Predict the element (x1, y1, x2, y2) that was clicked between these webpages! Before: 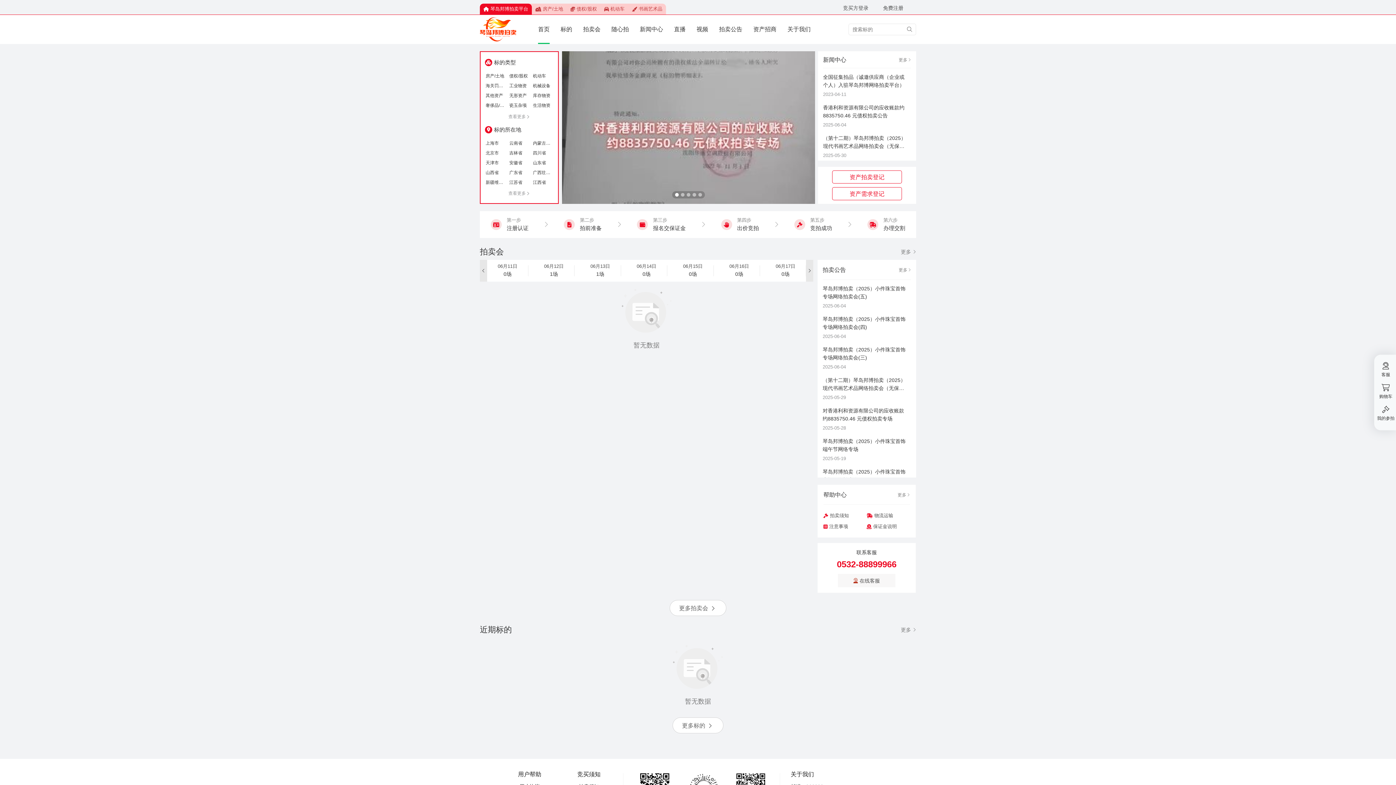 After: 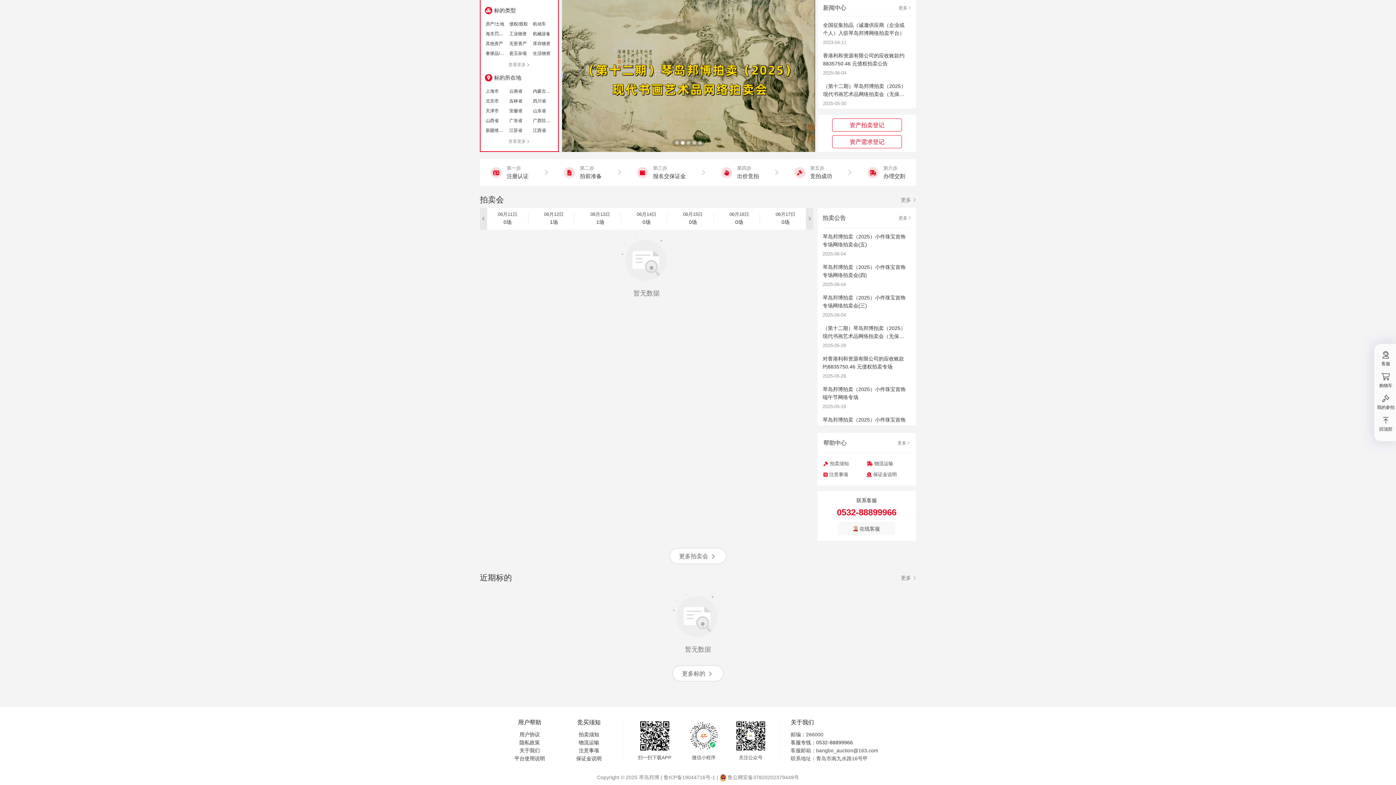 Action: bbox: (718, 260, 759, 281) label: 06月18日
0场